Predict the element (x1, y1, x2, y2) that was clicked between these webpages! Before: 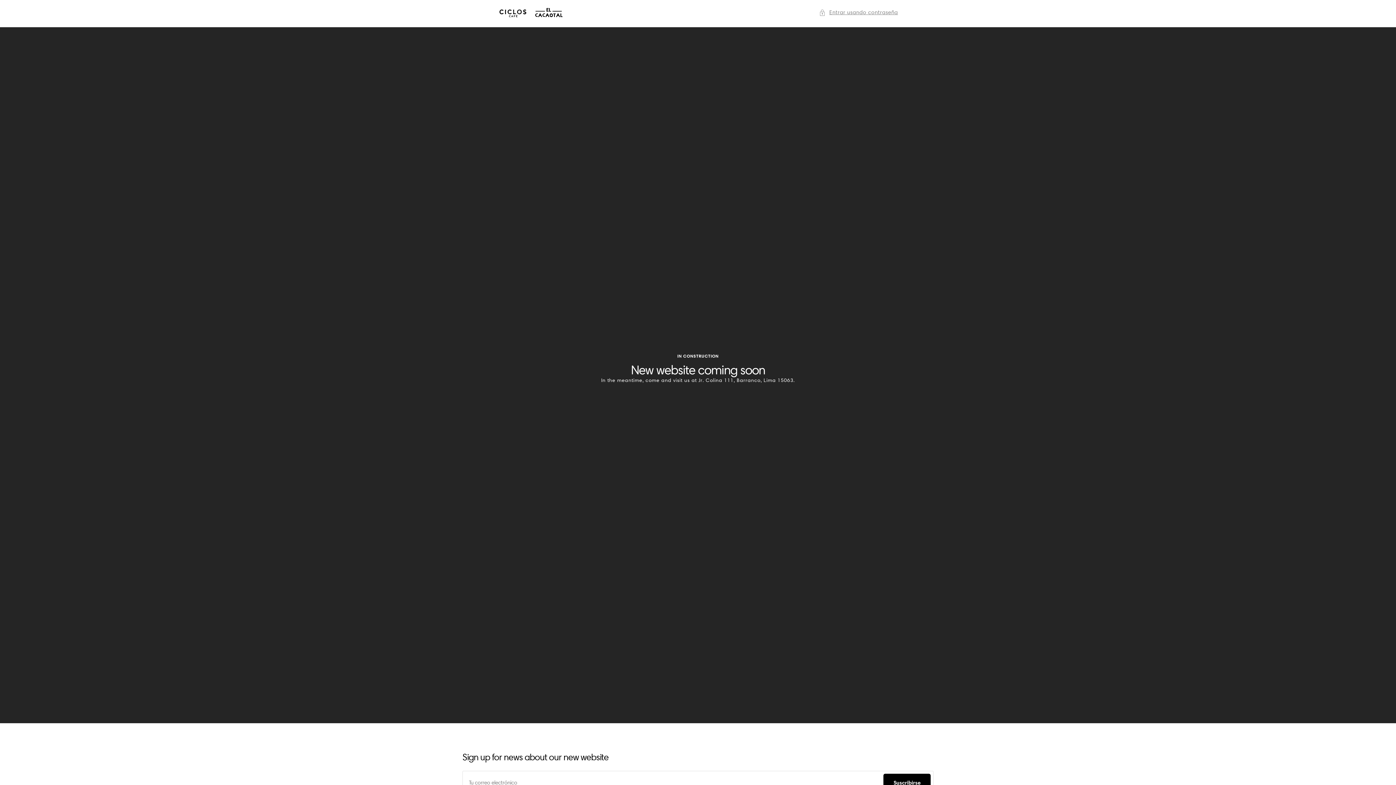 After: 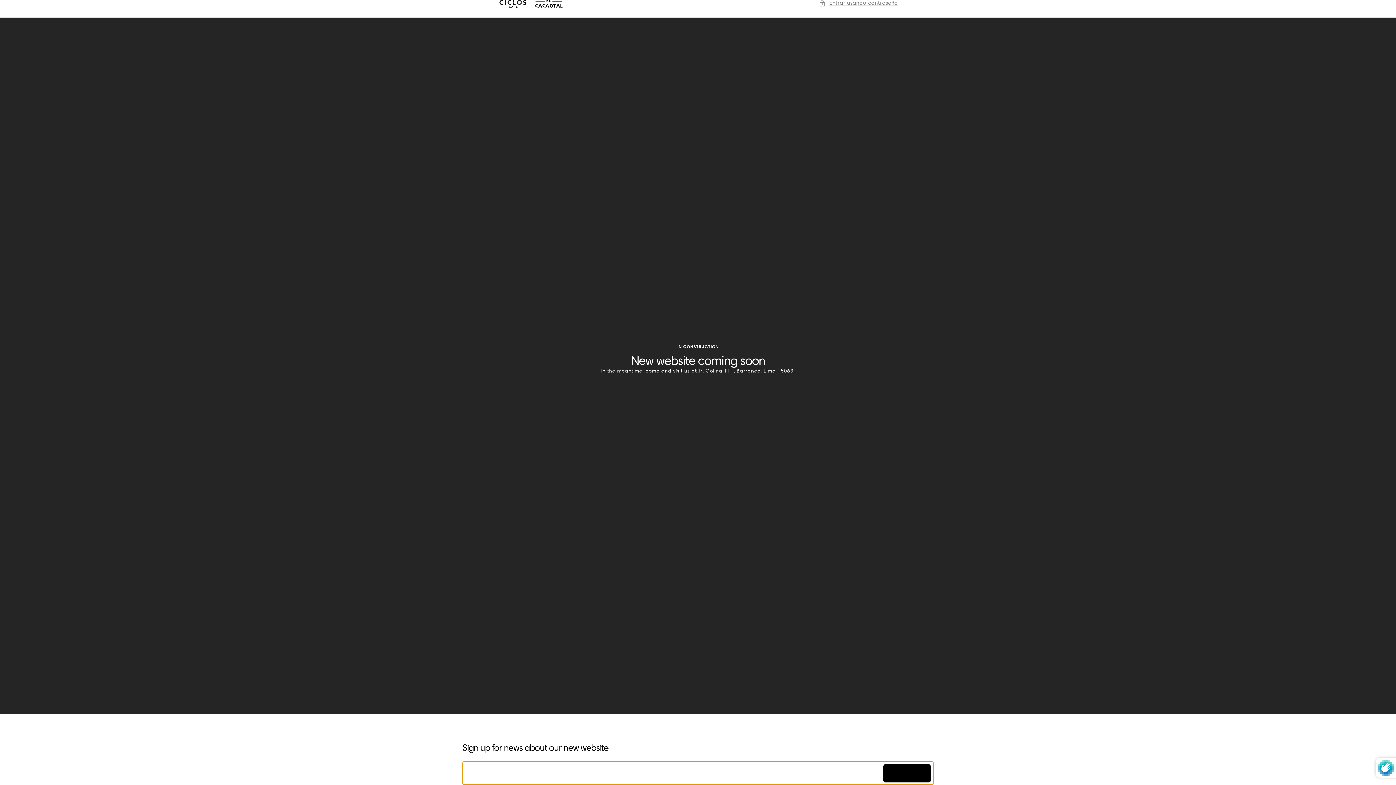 Action: bbox: (883, 774, 930, 792) label: Suscribirse
Suscribirse